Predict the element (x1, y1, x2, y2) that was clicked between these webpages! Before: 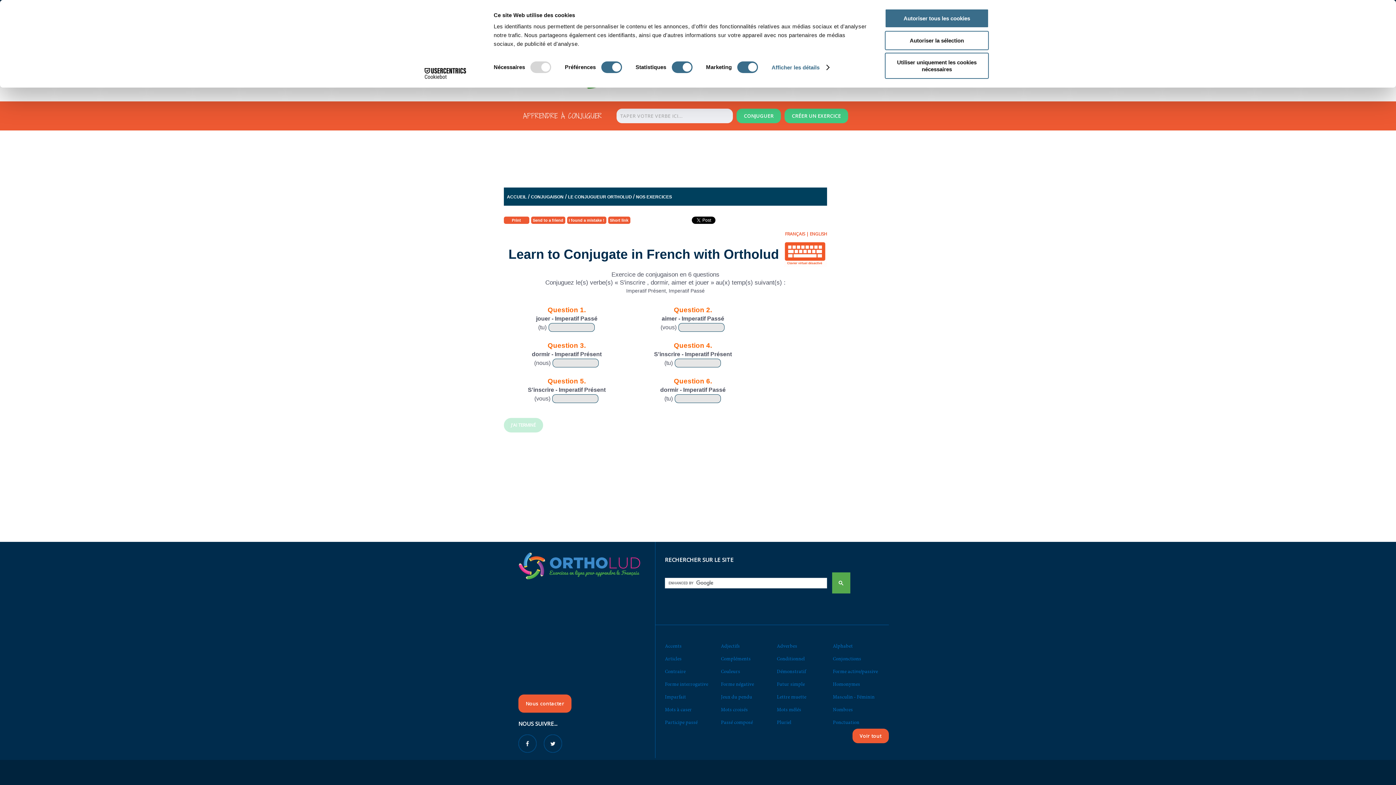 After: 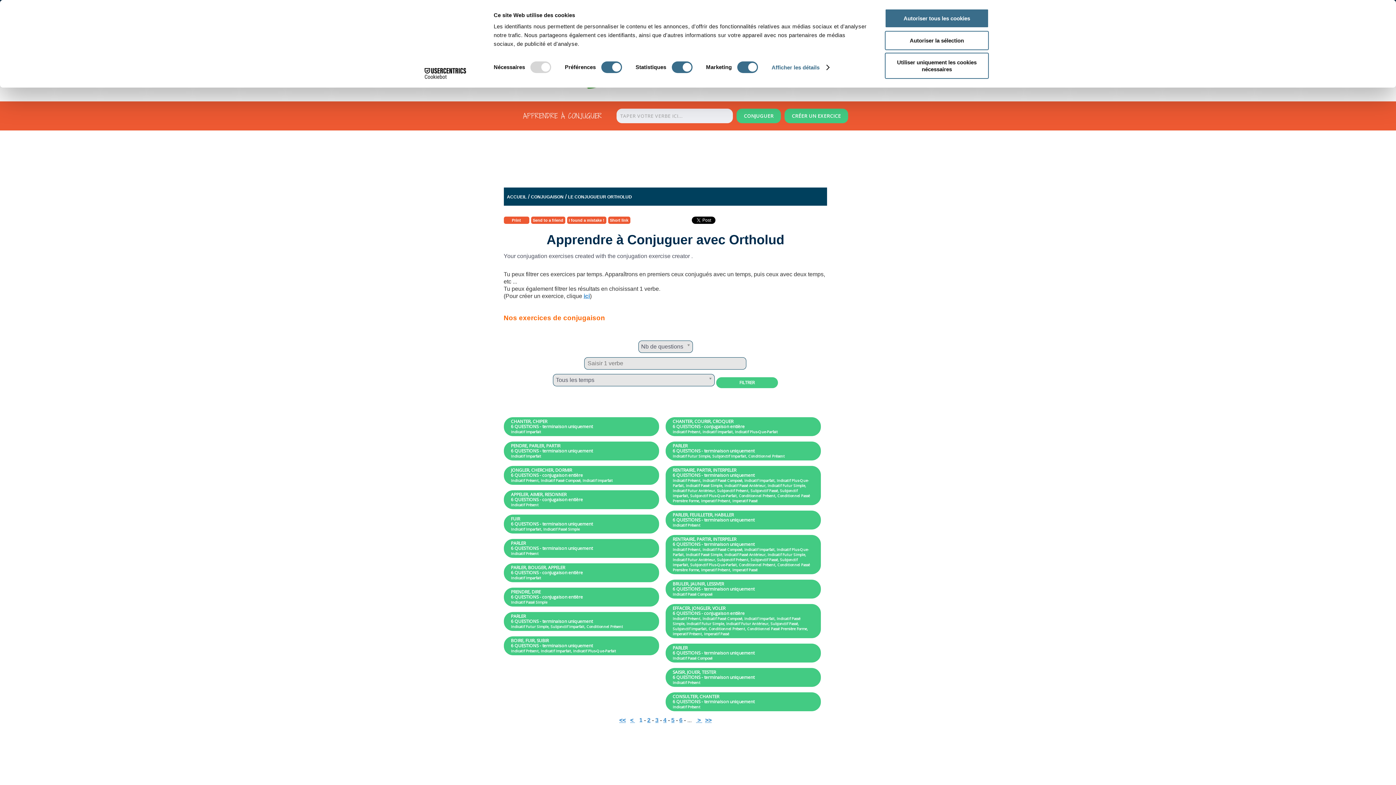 Action: label: NOS EXERCICES bbox: (636, 194, 672, 199)